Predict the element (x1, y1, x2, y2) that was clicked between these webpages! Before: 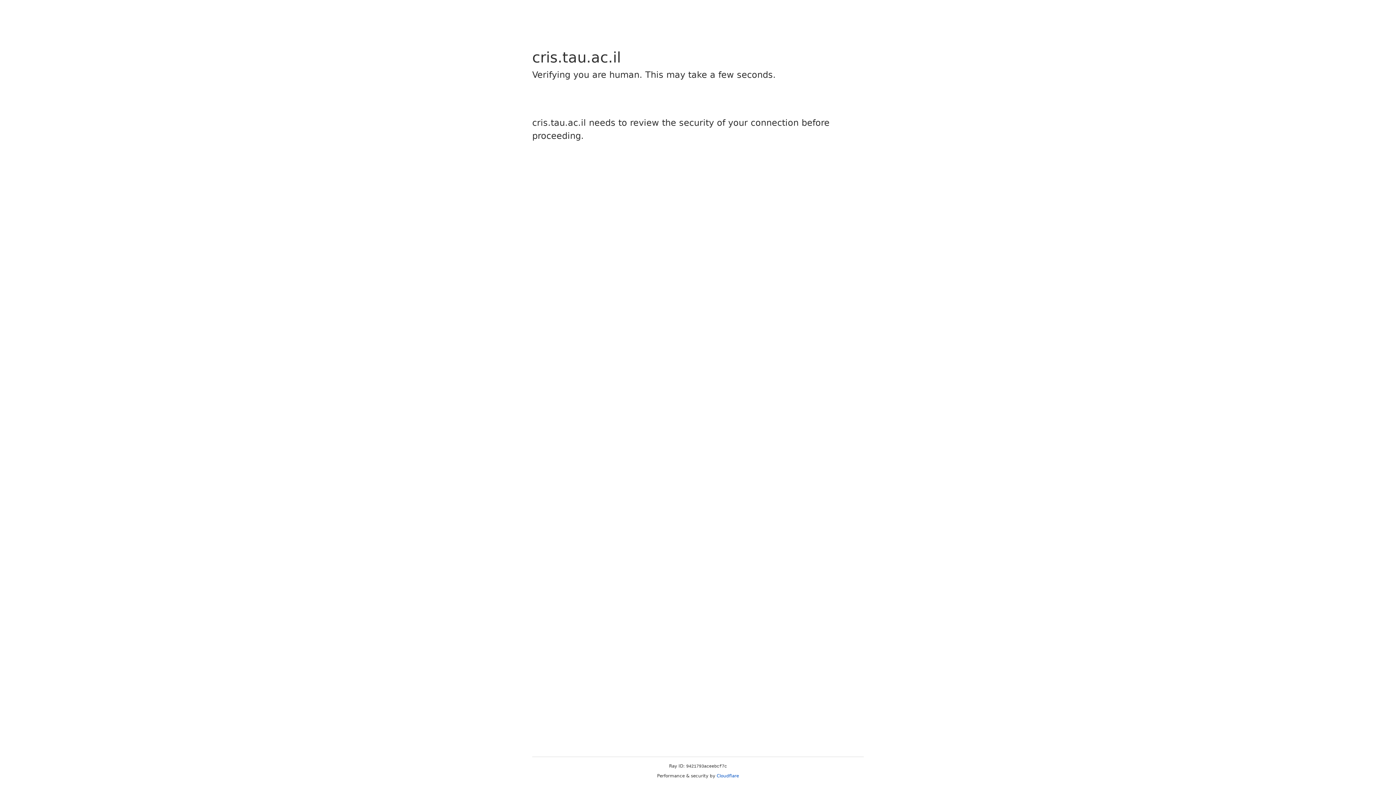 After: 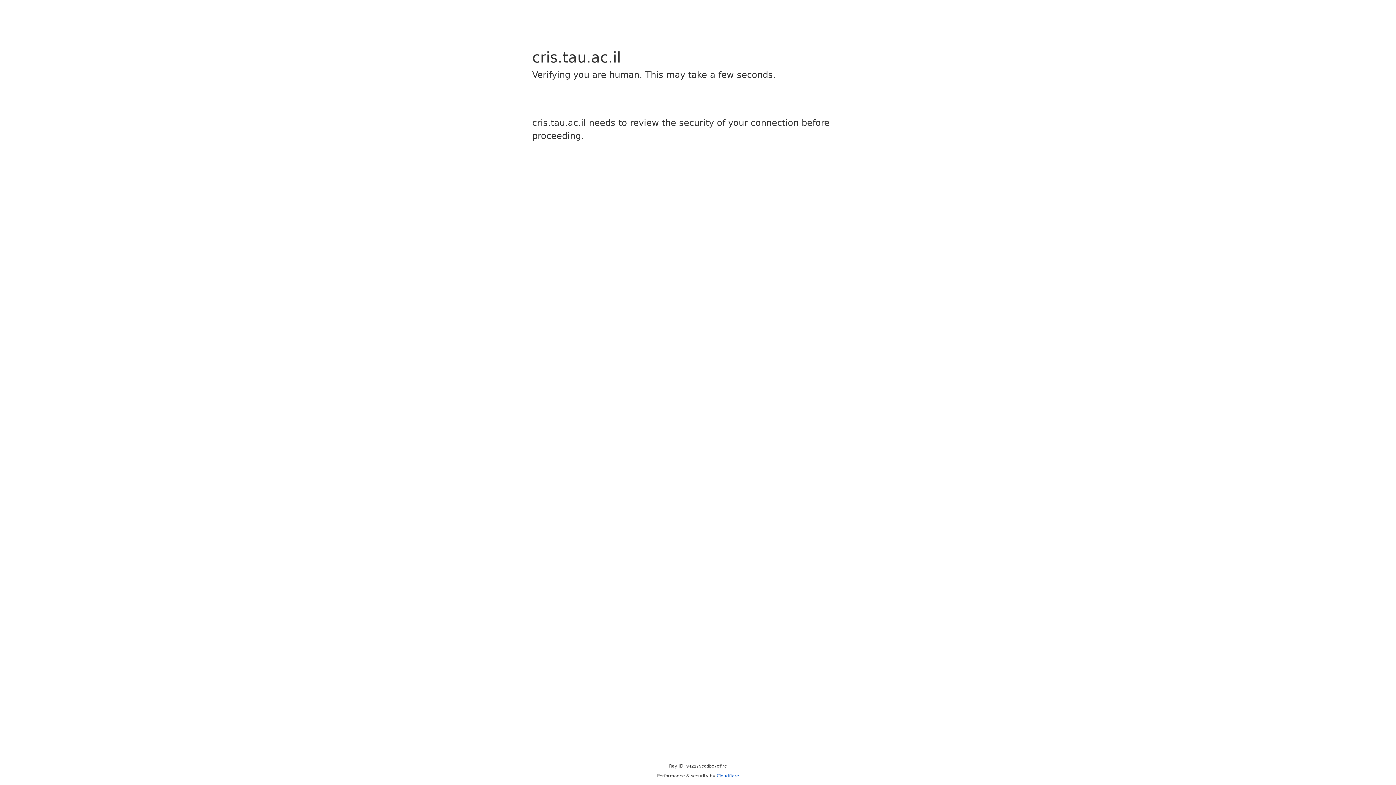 Action: label: Cloudflare bbox: (716, 773, 739, 778)